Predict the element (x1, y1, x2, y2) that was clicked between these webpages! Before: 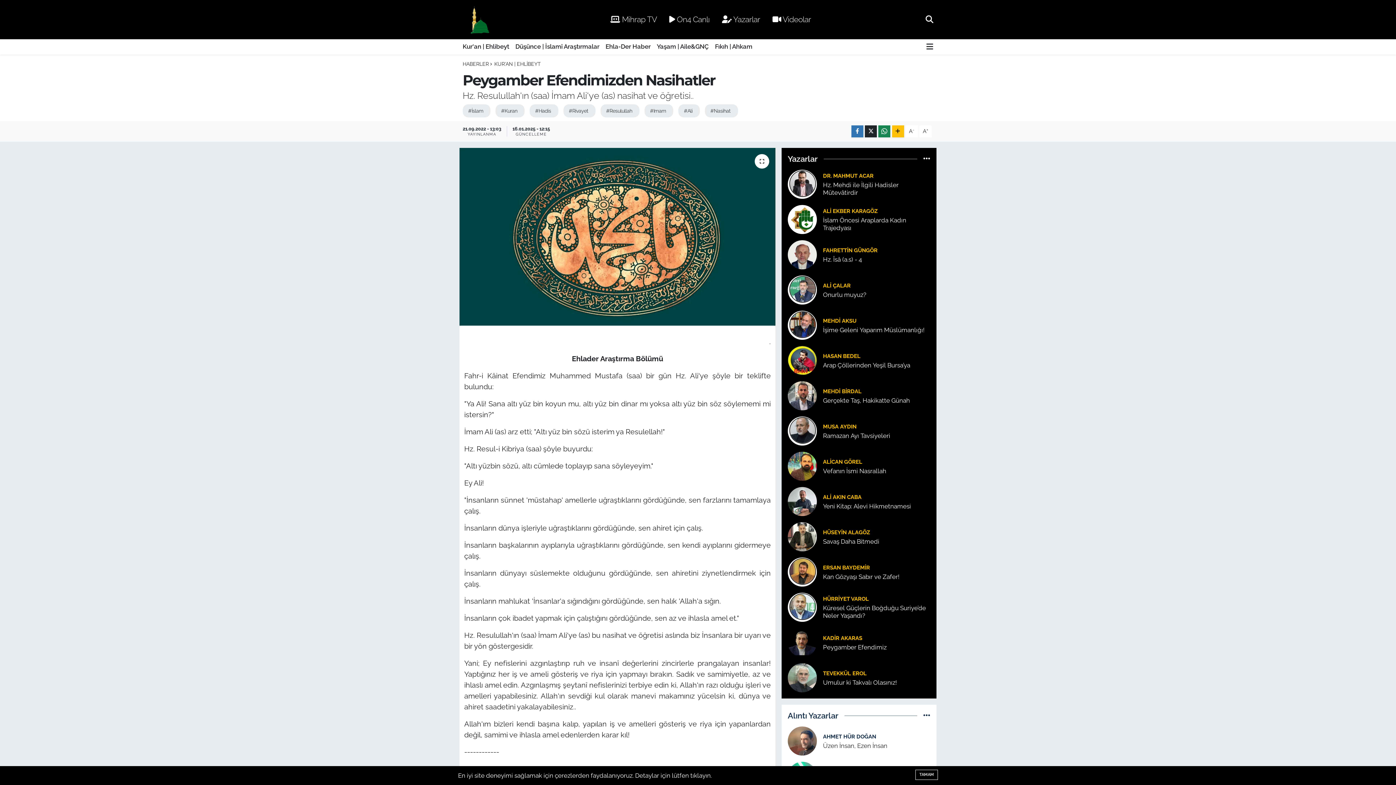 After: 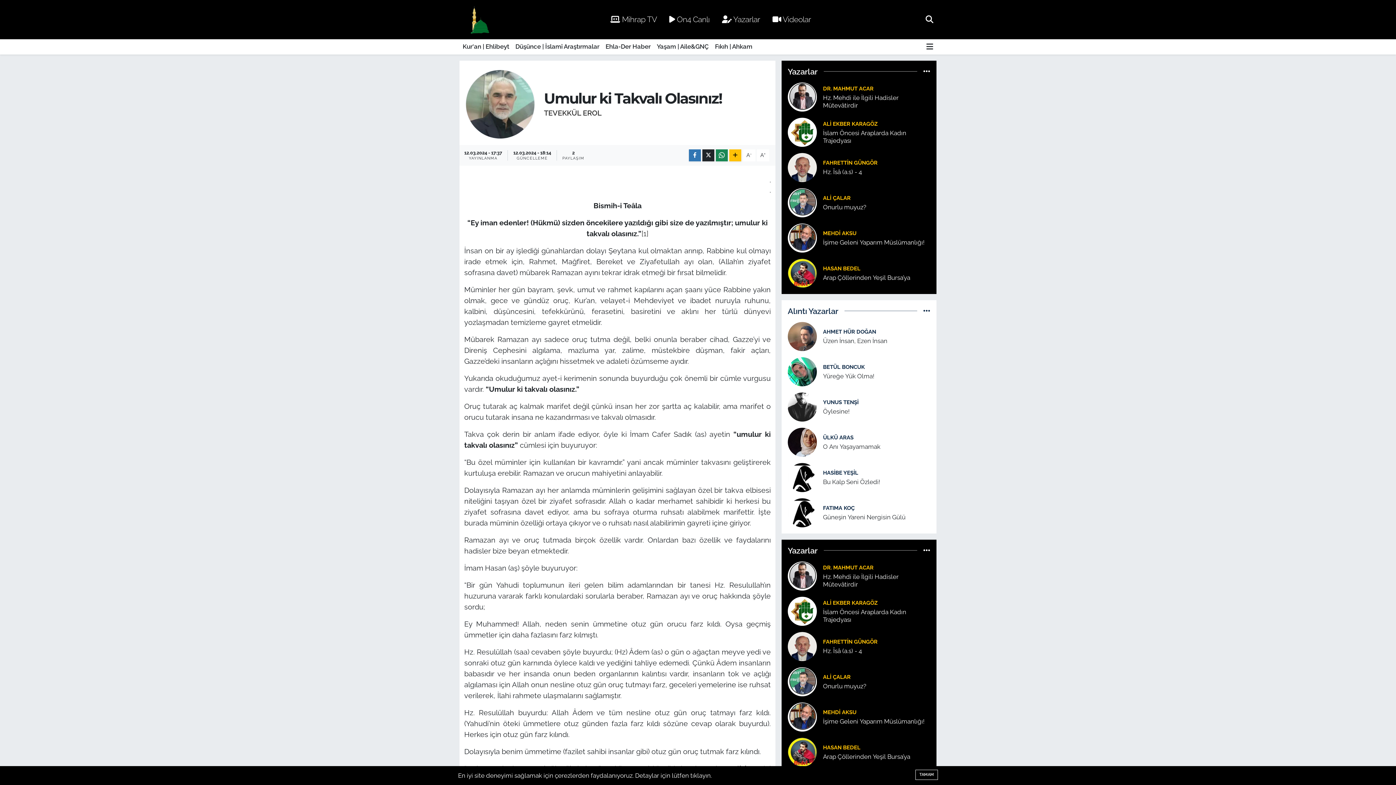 Action: bbox: (823, 679, 930, 686) label: Umulur ki Takvalı Olasınız!